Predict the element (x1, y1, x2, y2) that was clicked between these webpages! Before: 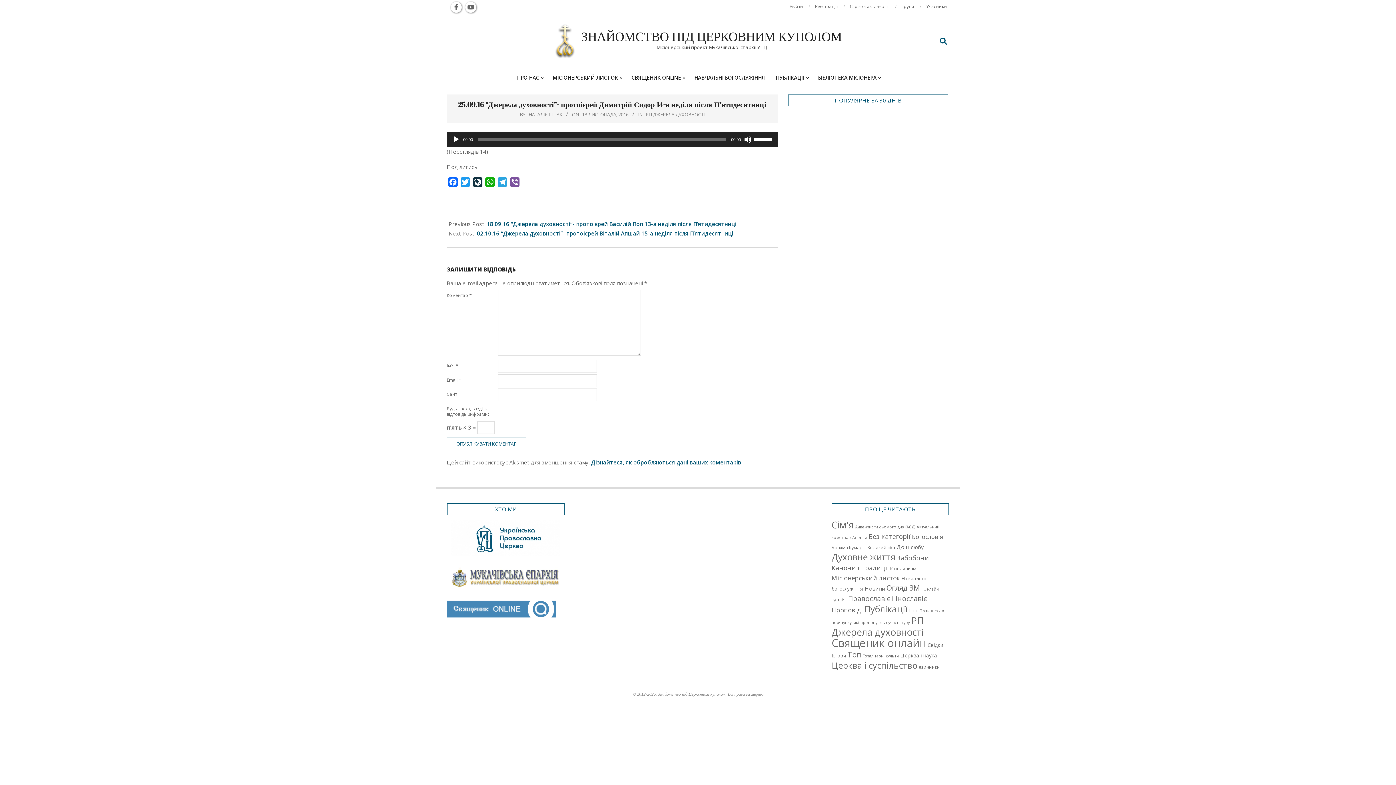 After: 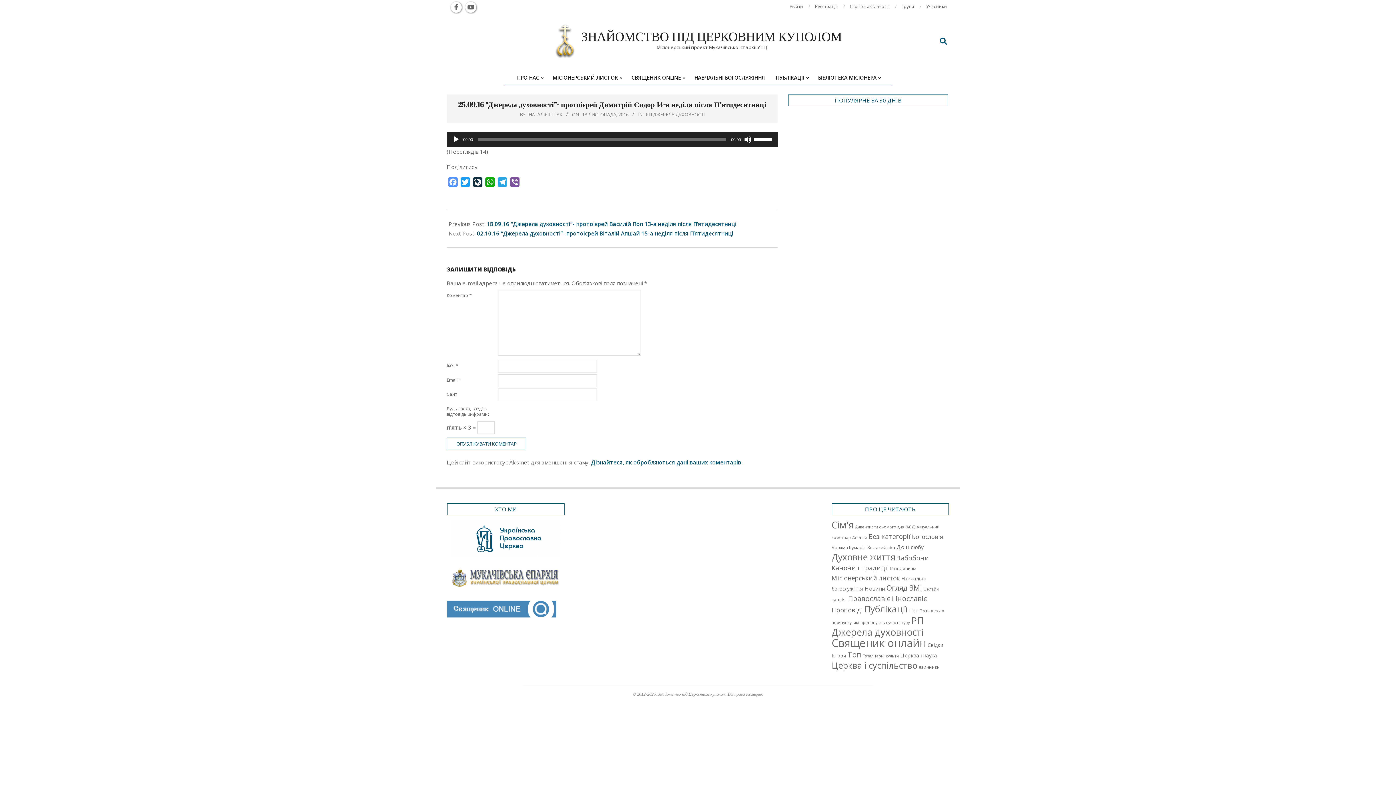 Action: bbox: (446, 177, 459, 189) label: Facebook